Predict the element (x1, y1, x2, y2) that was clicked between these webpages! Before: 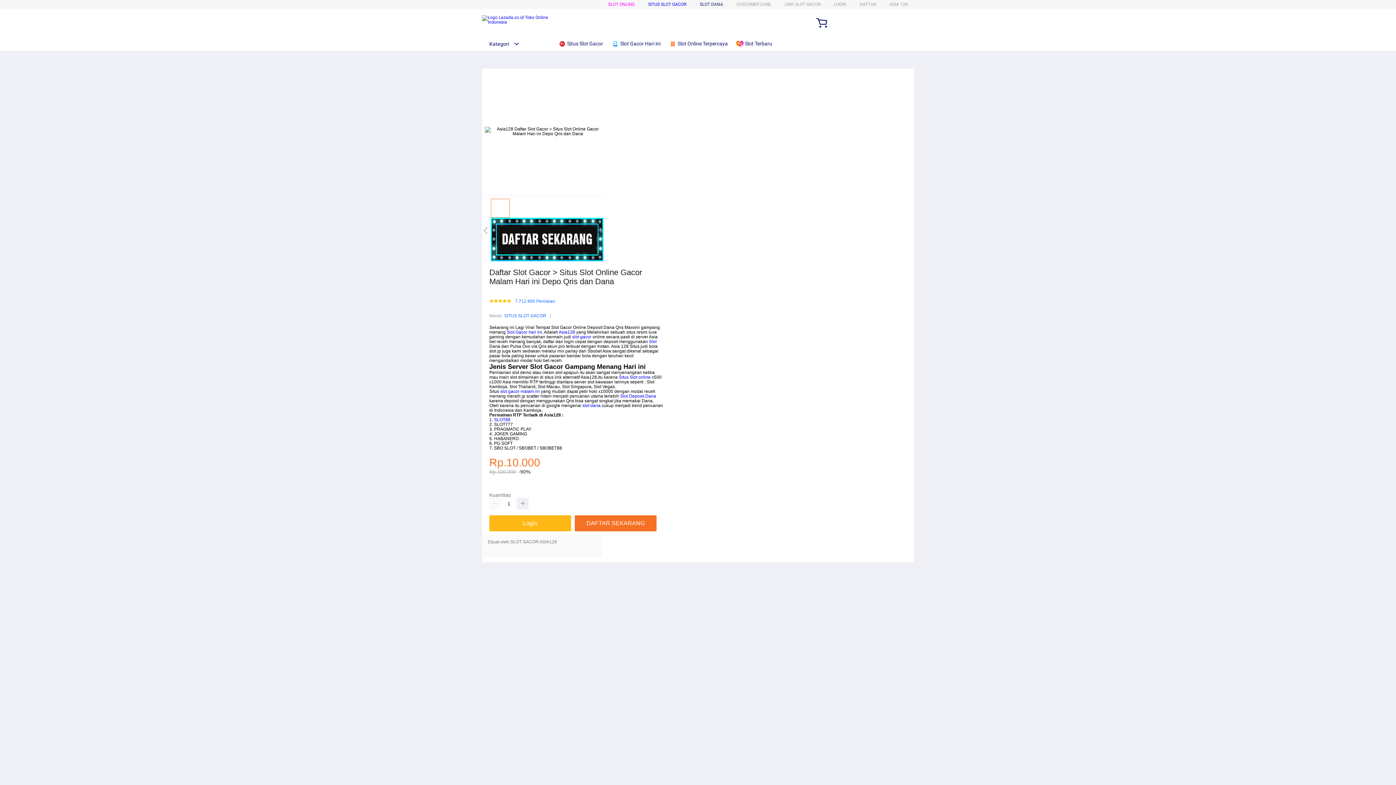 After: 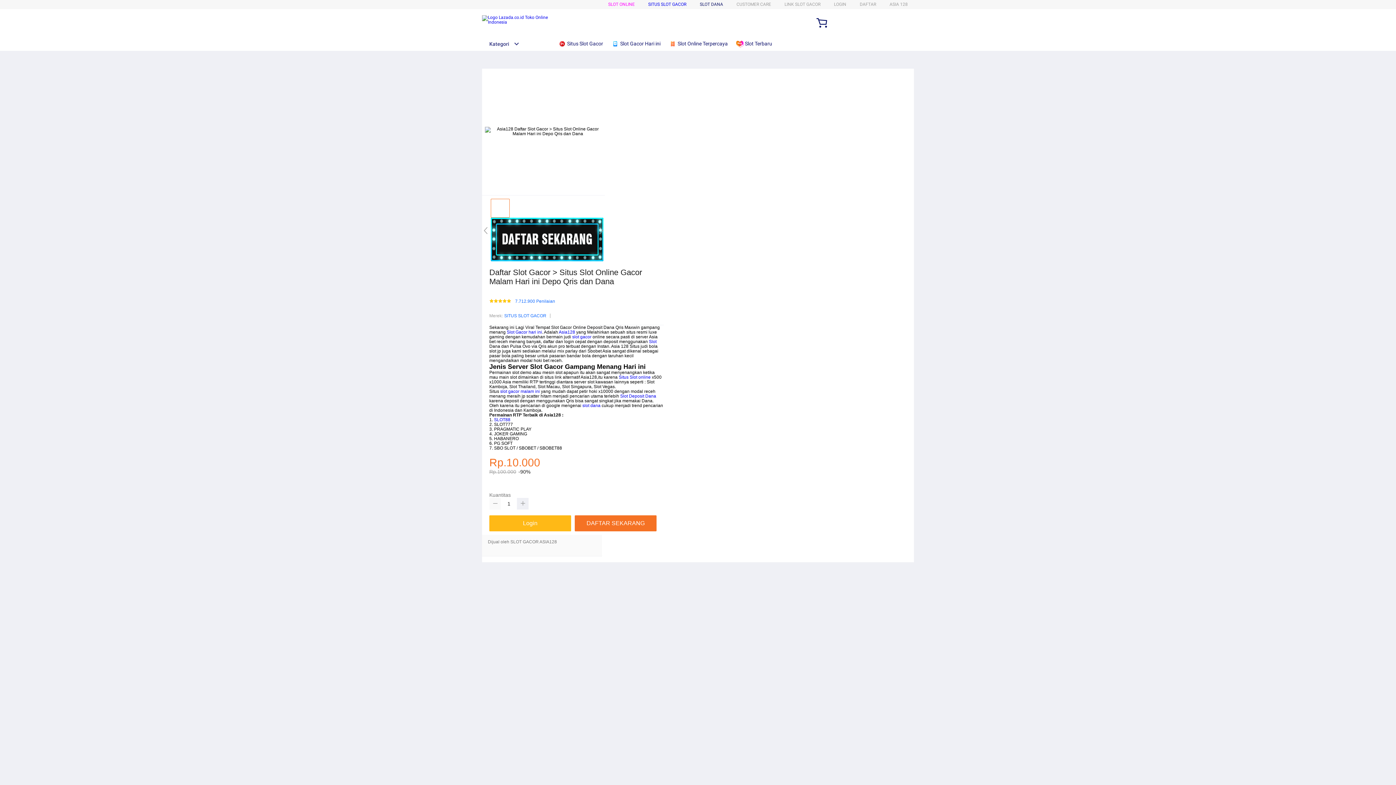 Action: bbox: (489, 498, 501, 509)